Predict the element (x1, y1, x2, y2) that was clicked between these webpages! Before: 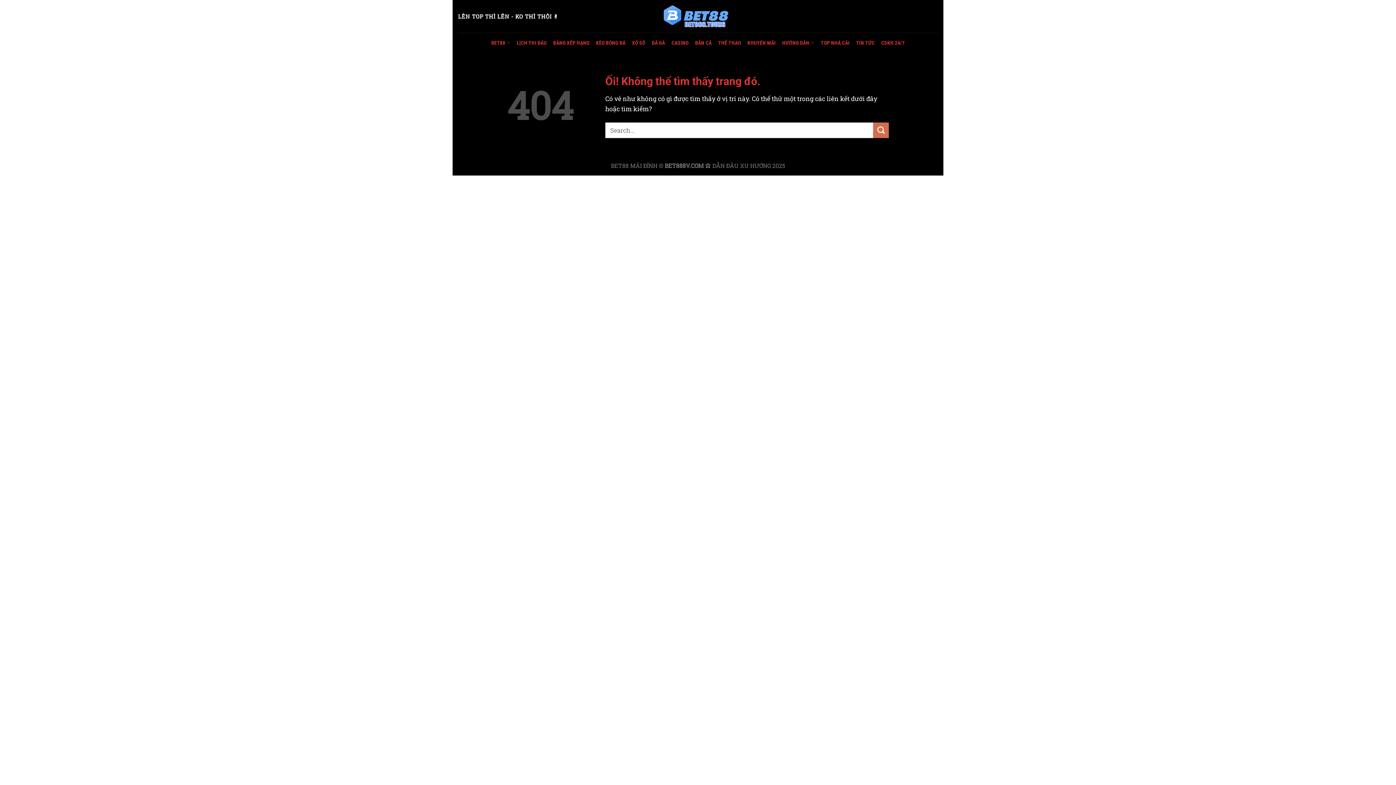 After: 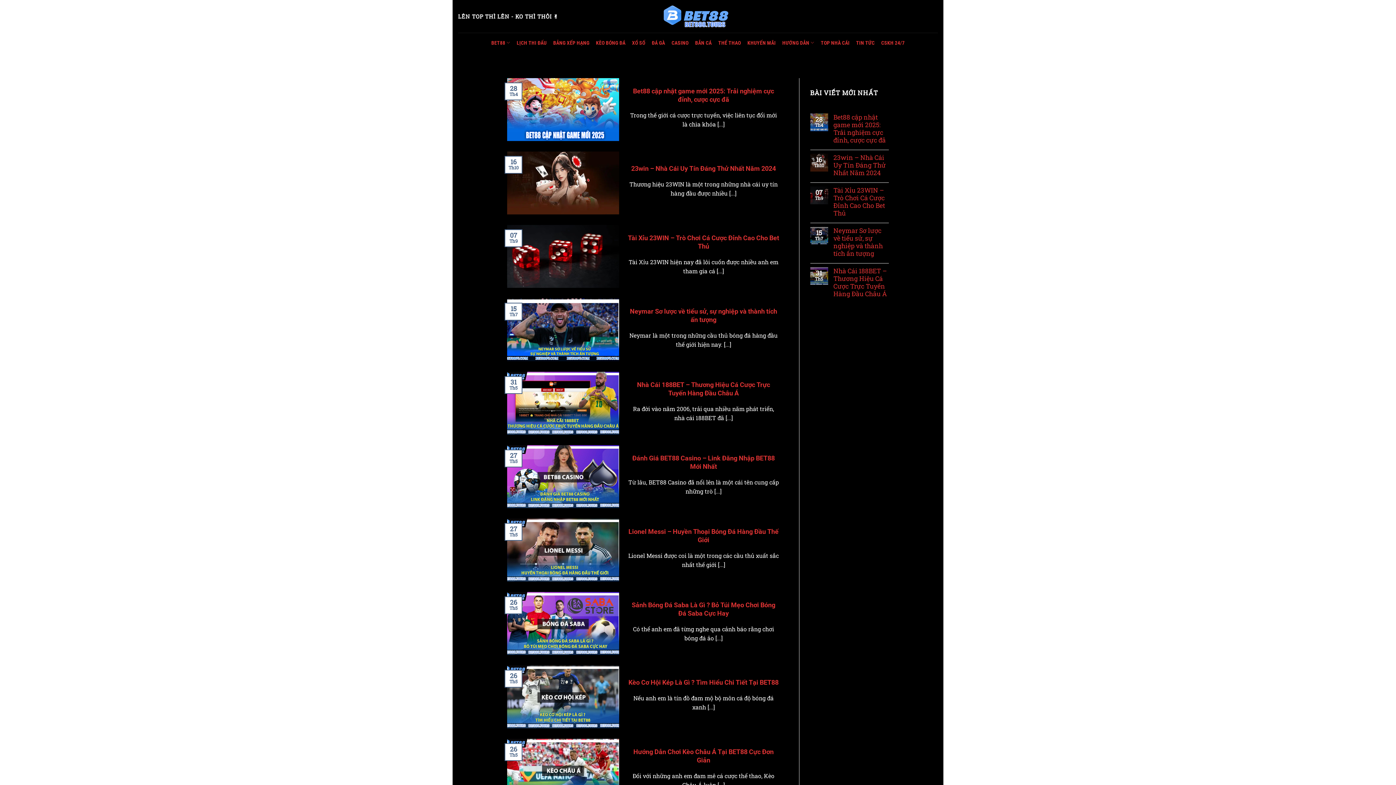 Action: label: Nộp bbox: (873, 122, 889, 138)